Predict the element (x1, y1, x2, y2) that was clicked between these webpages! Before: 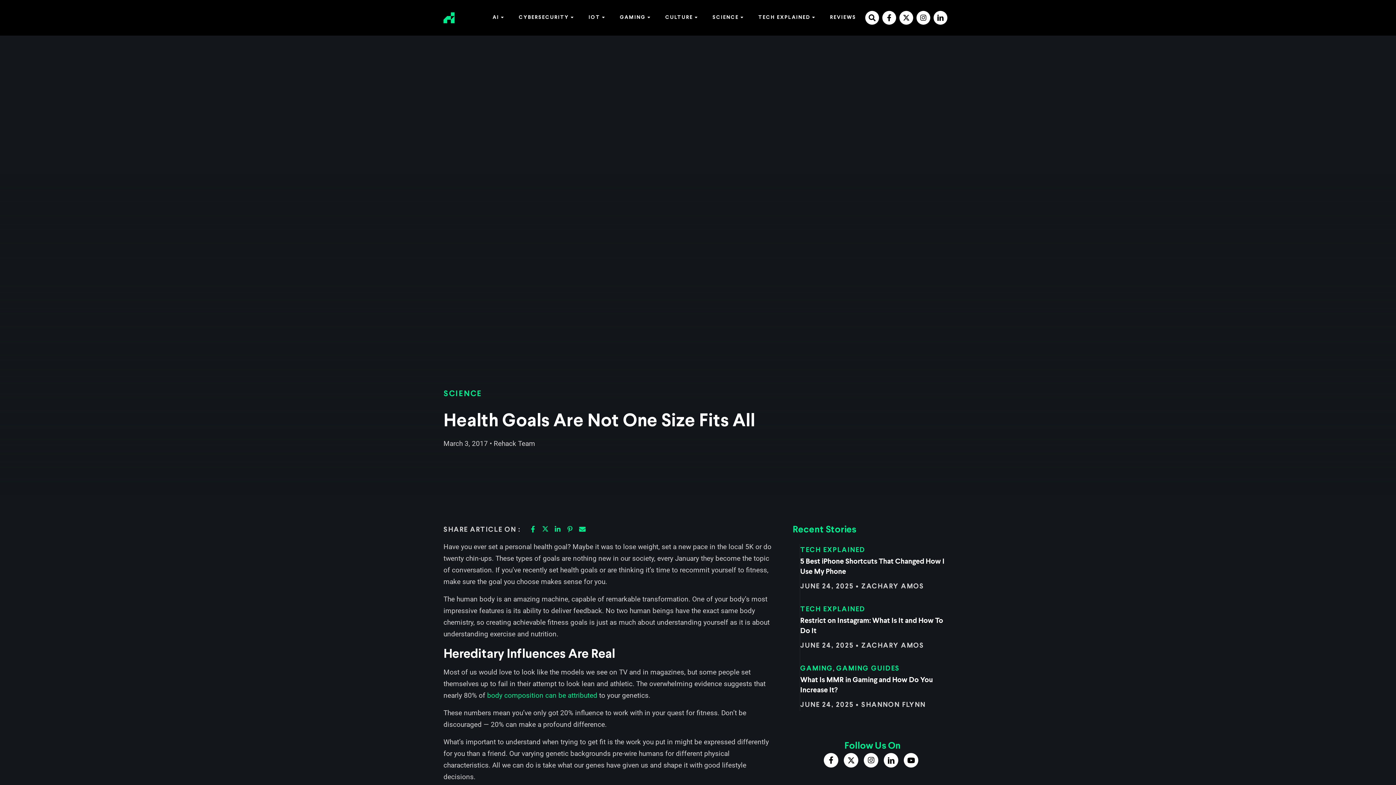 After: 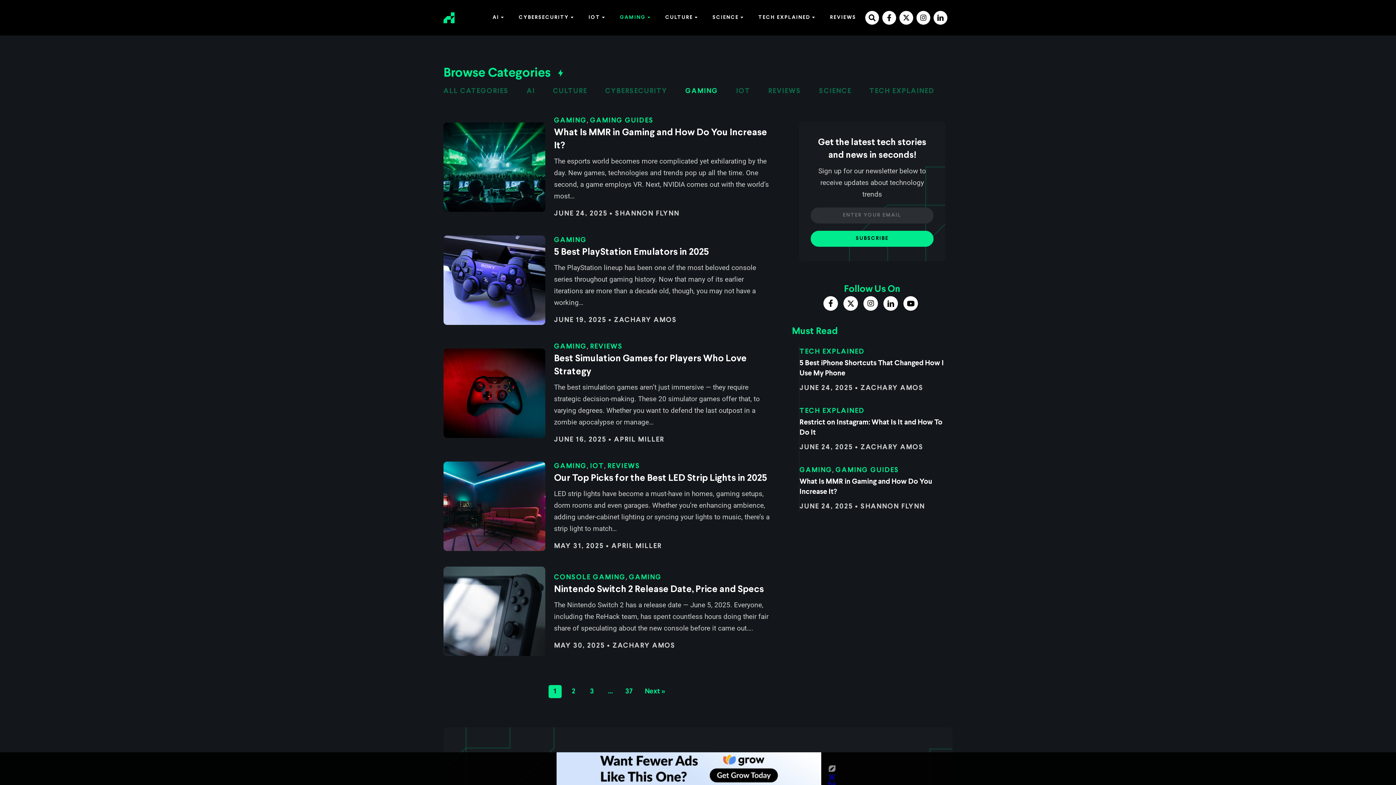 Action: bbox: (800, 665, 833, 672) label: GAMING